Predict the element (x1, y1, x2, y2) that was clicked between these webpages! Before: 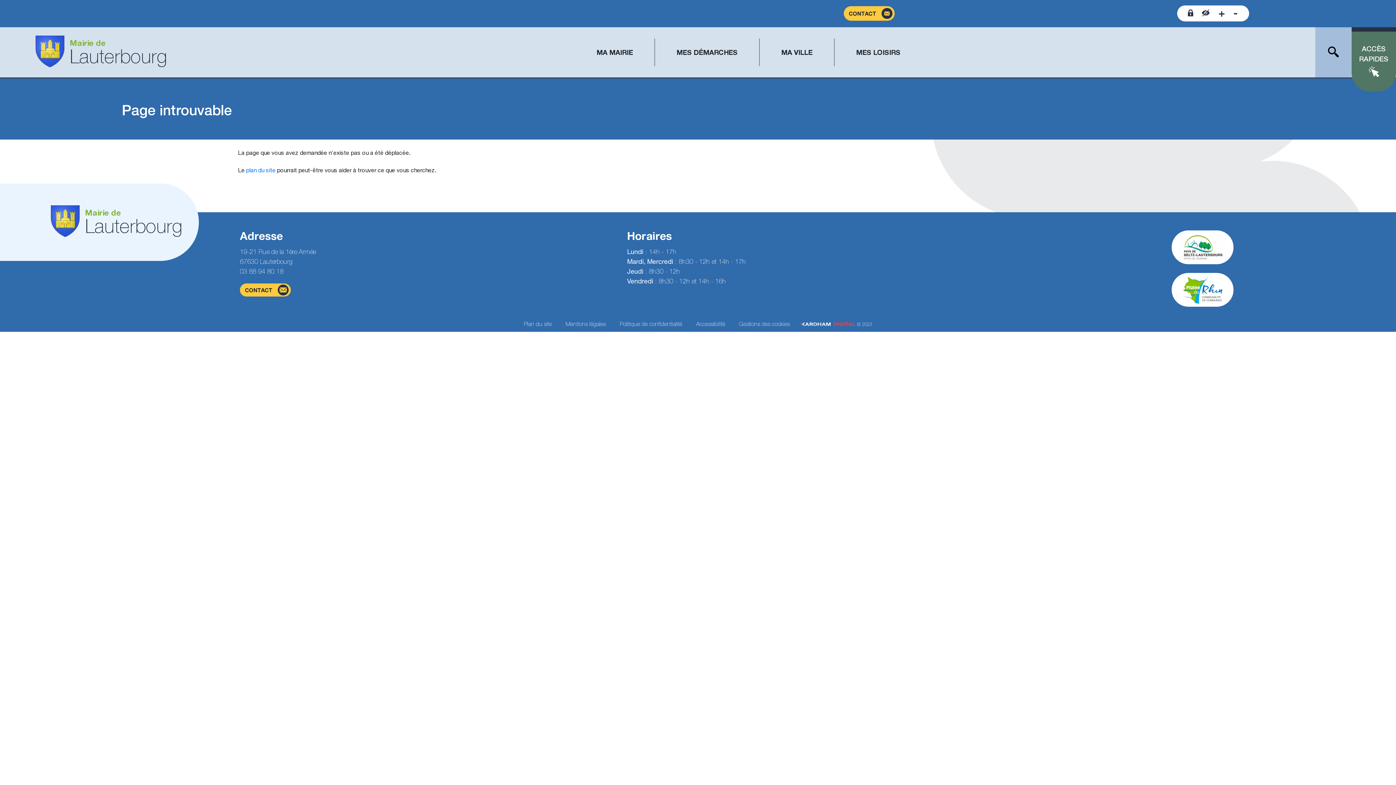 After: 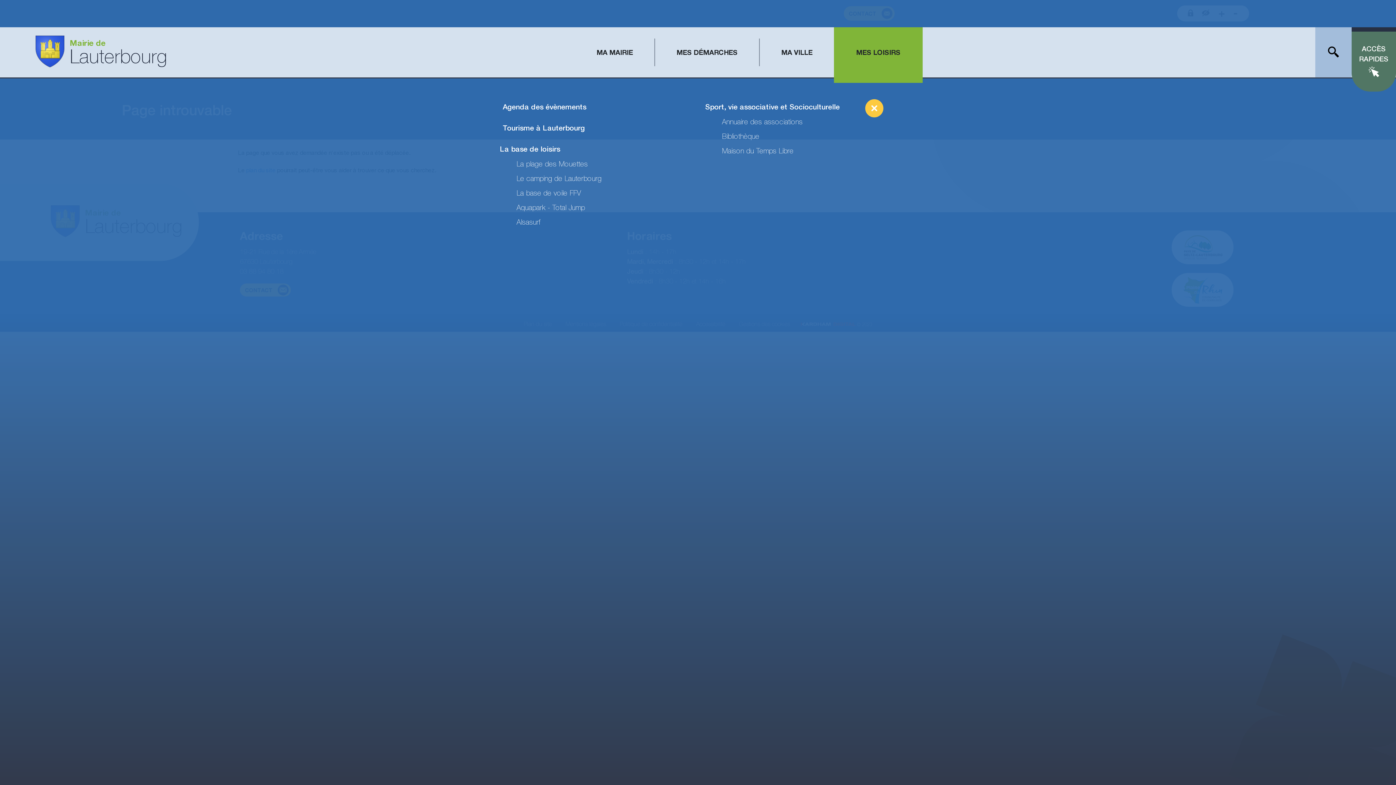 Action: bbox: (834, 27, 922, 77) label: MES LOISIRS